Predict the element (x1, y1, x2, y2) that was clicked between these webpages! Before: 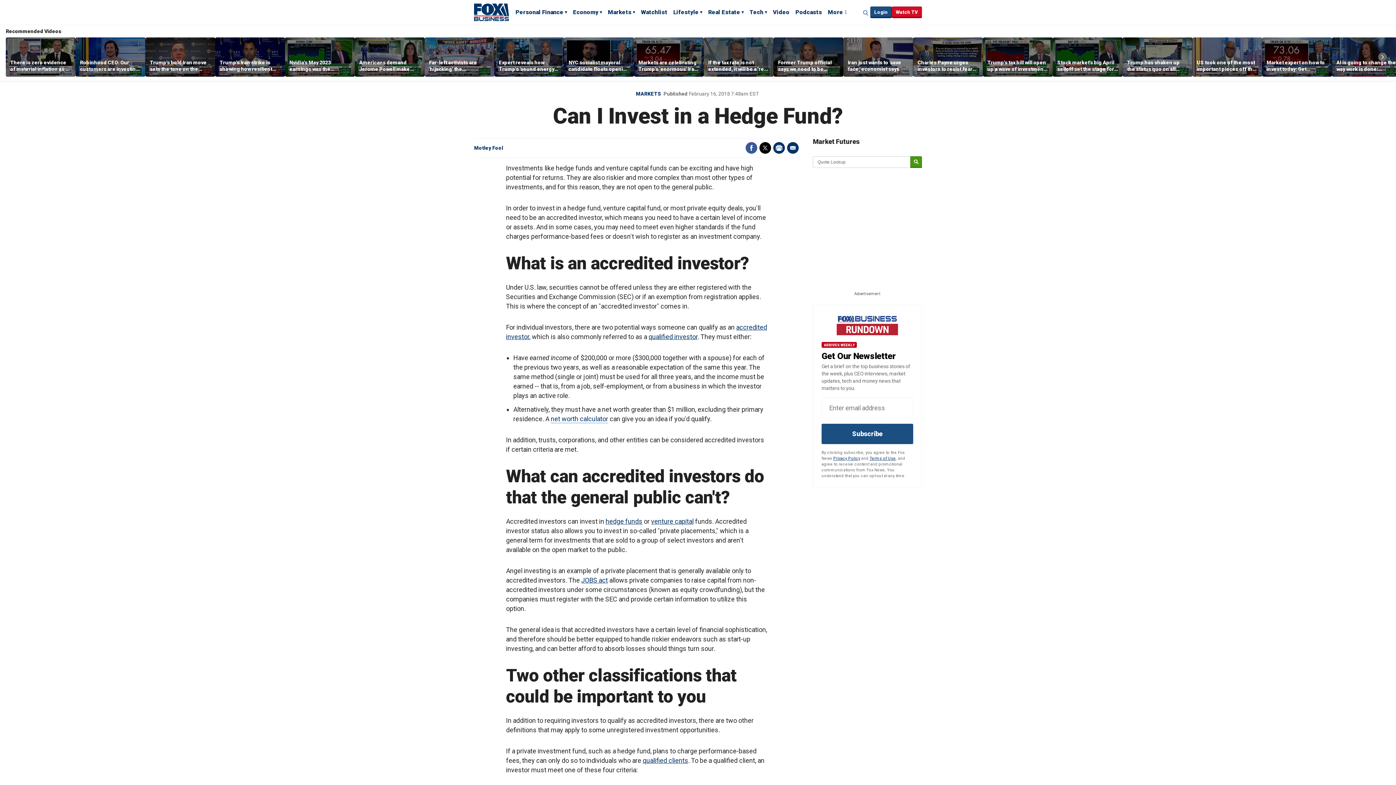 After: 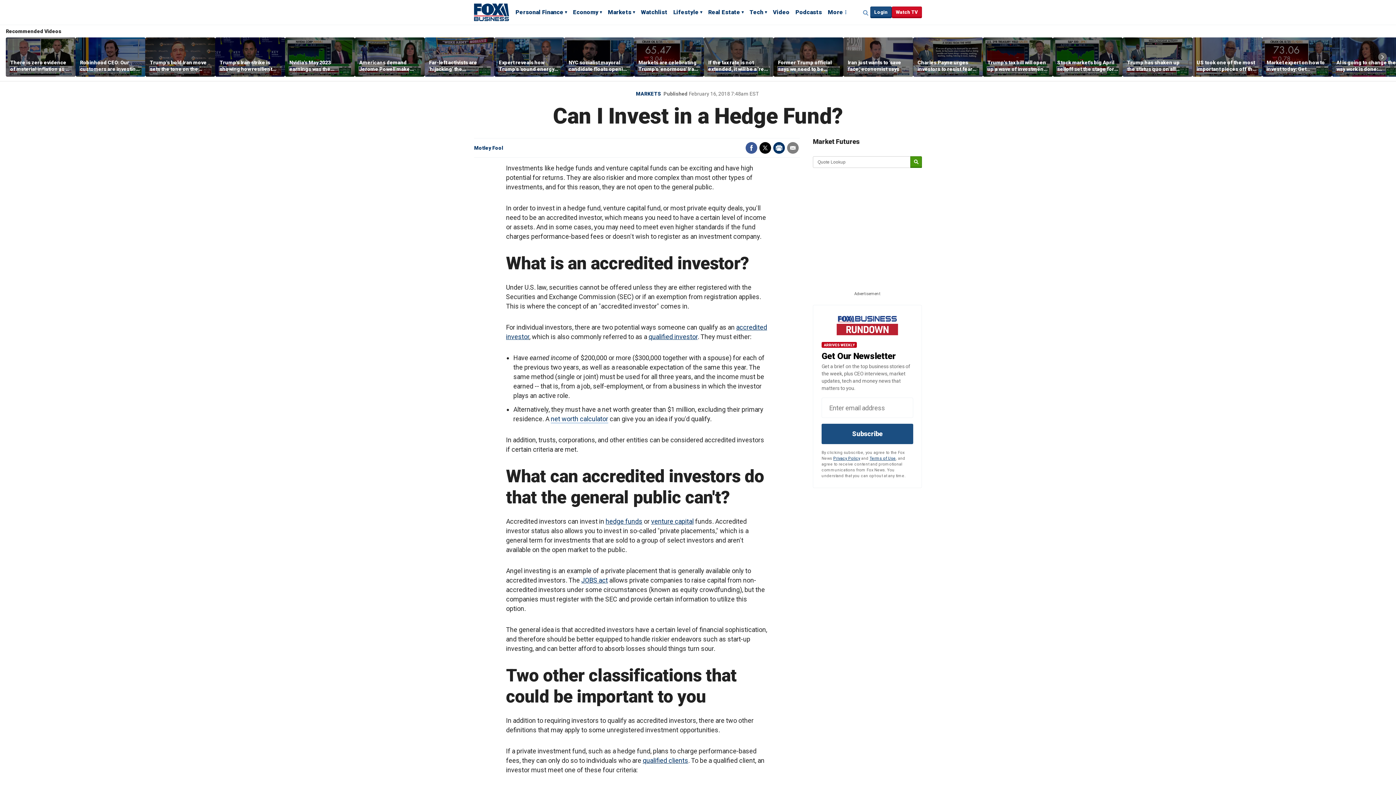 Action: label: Email bbox: (787, 142, 798, 153)